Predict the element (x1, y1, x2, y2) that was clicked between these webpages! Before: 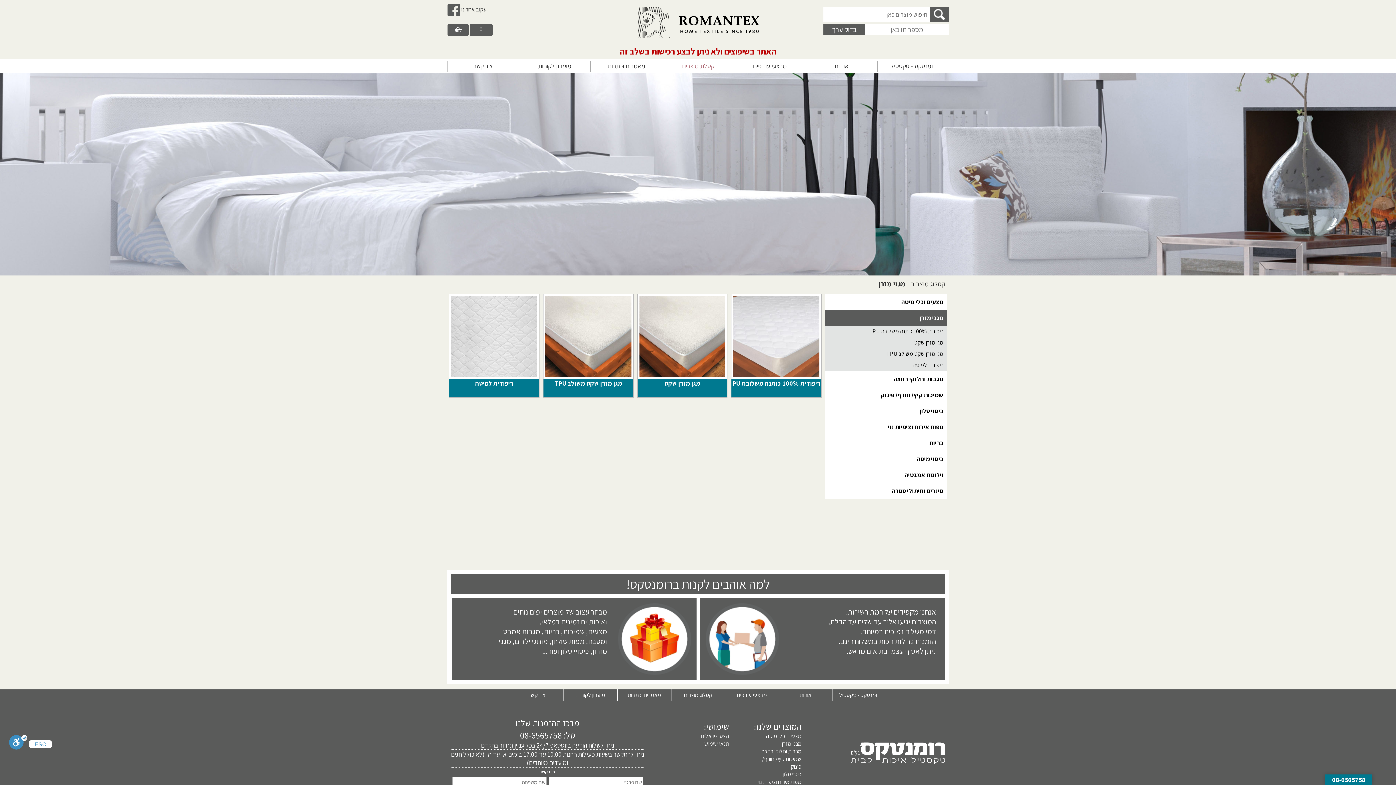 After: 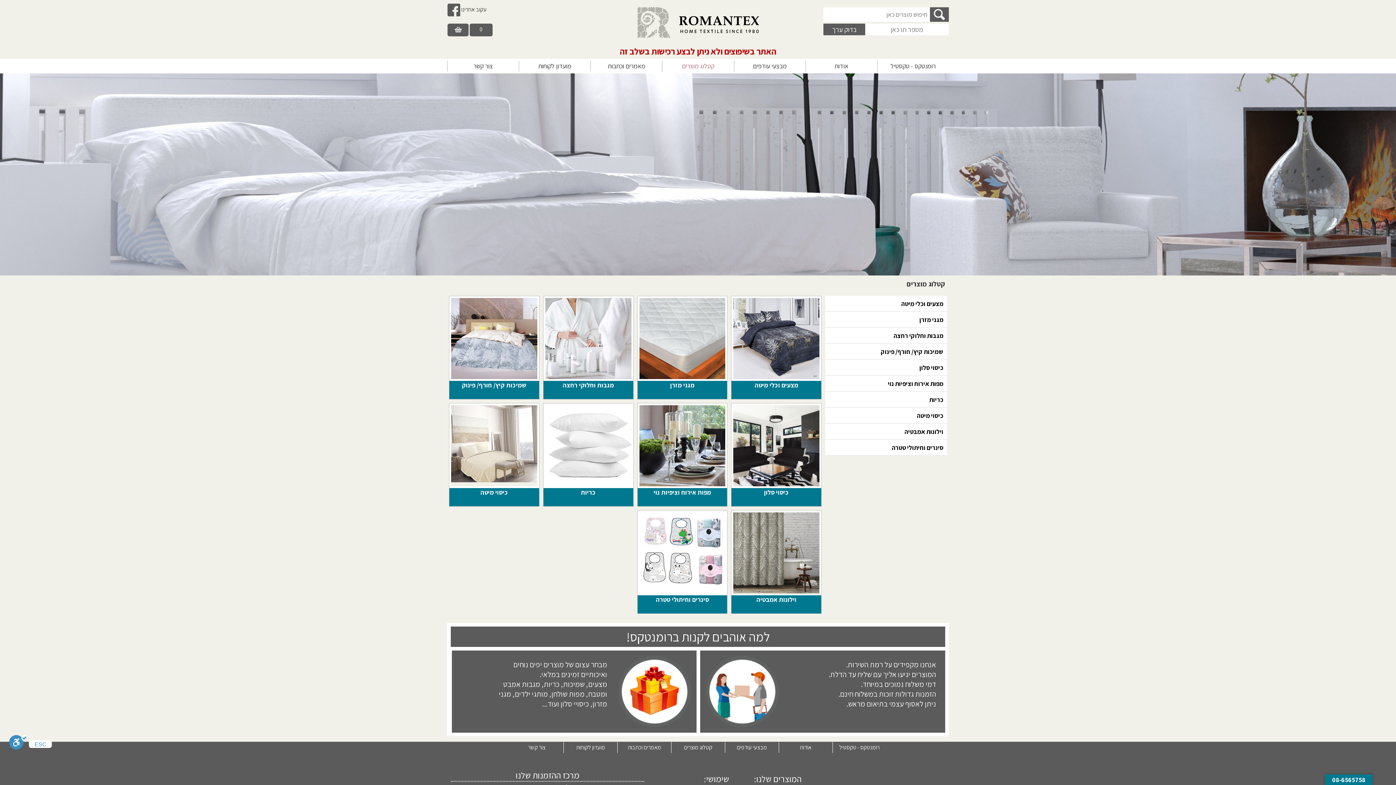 Action: bbox: (684, 691, 712, 699) label: קטלוג מוצרים